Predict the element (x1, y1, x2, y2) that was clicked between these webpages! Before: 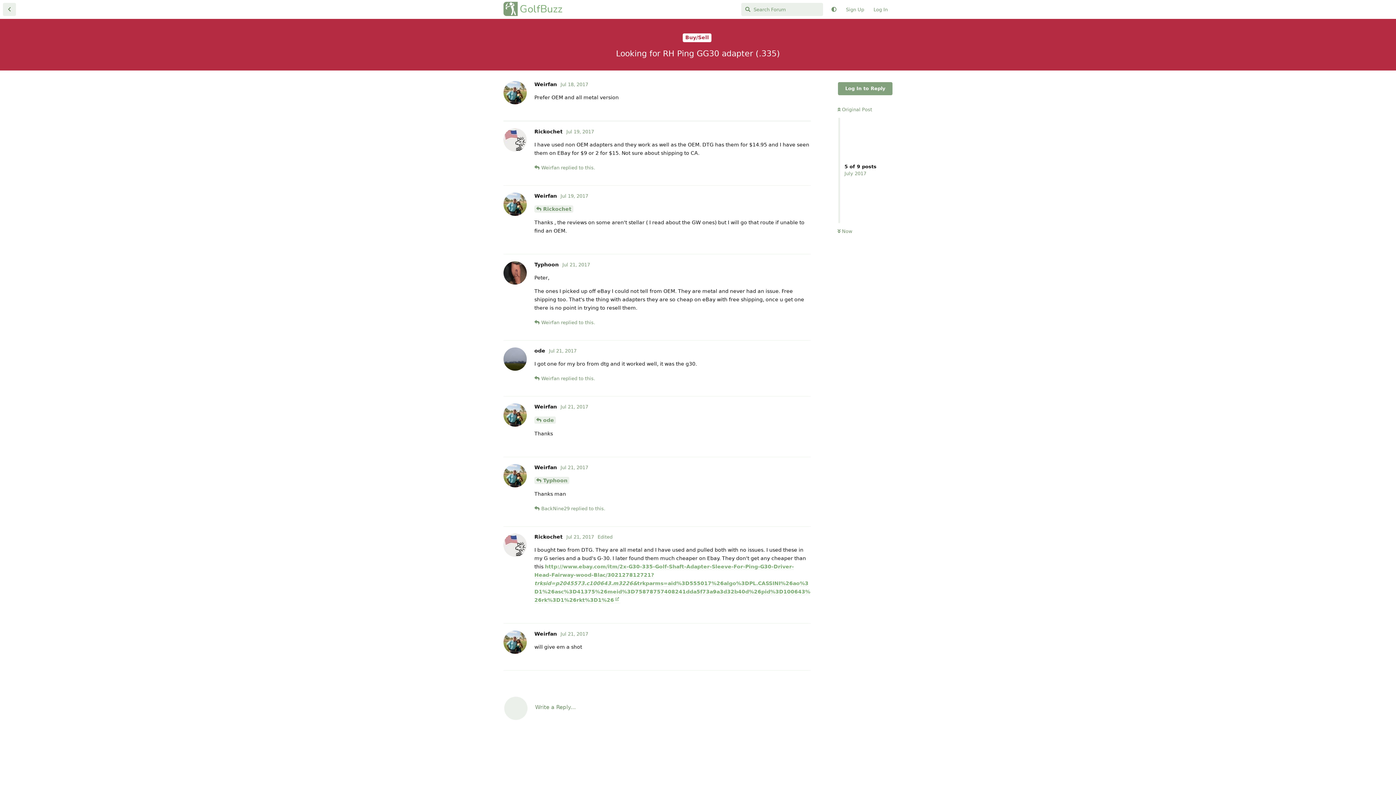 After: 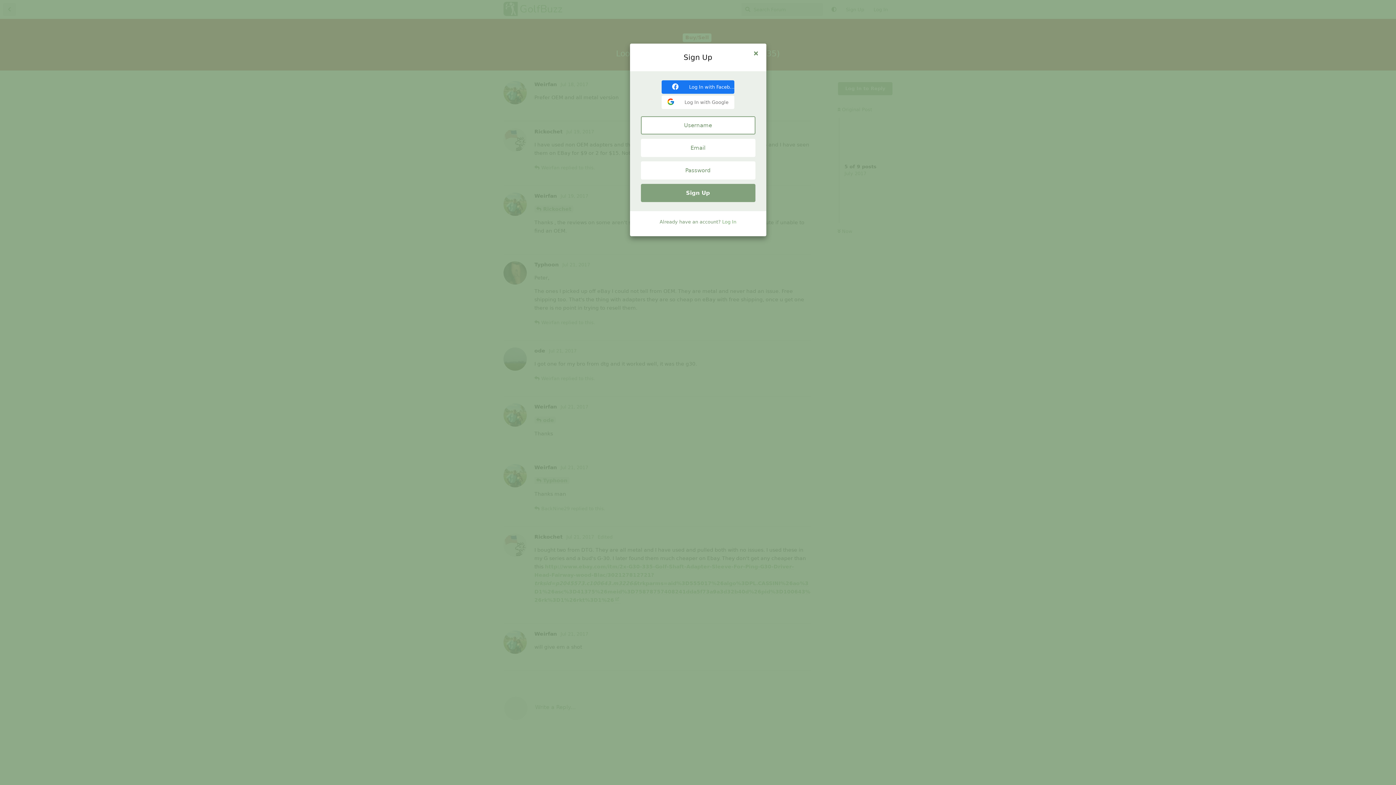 Action: label: Sign Up bbox: (841, 3, 869, 16)